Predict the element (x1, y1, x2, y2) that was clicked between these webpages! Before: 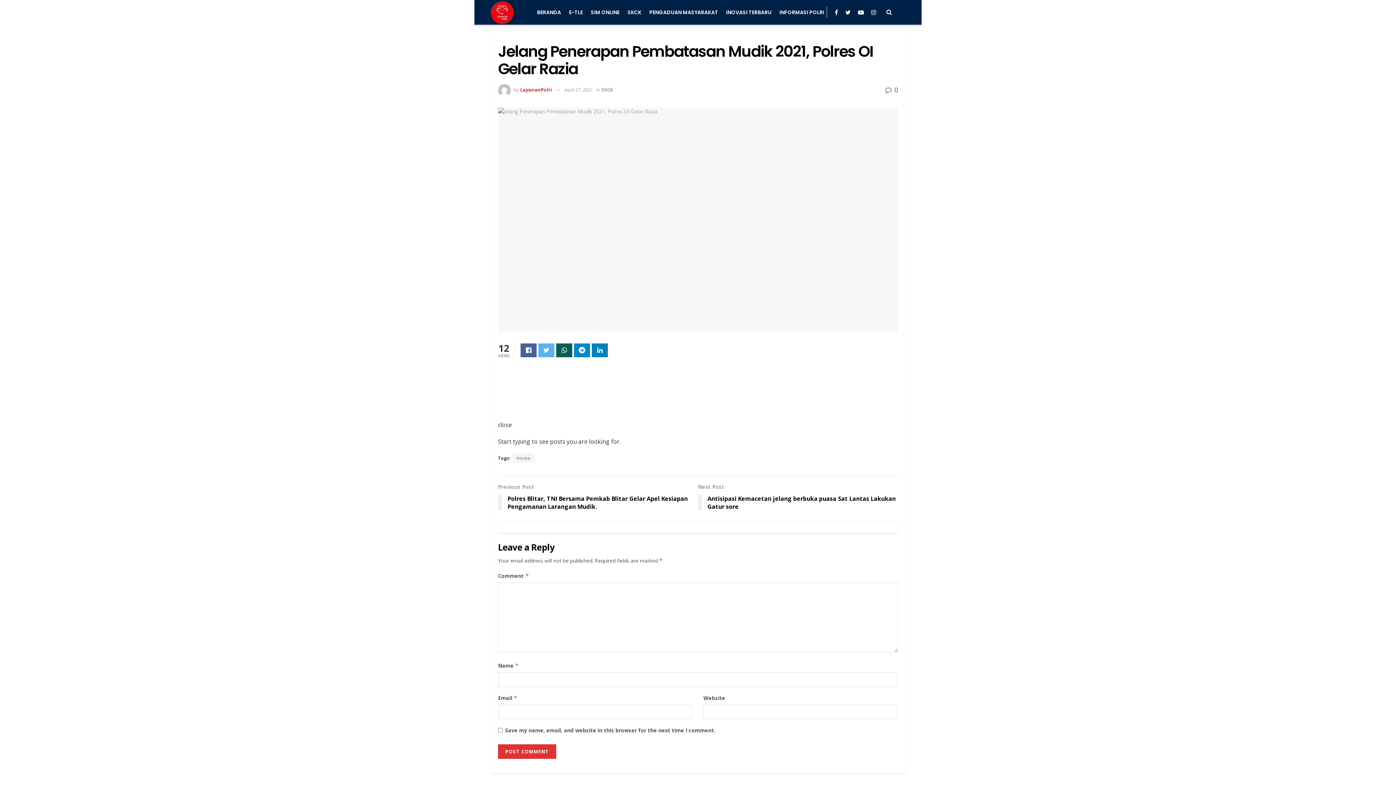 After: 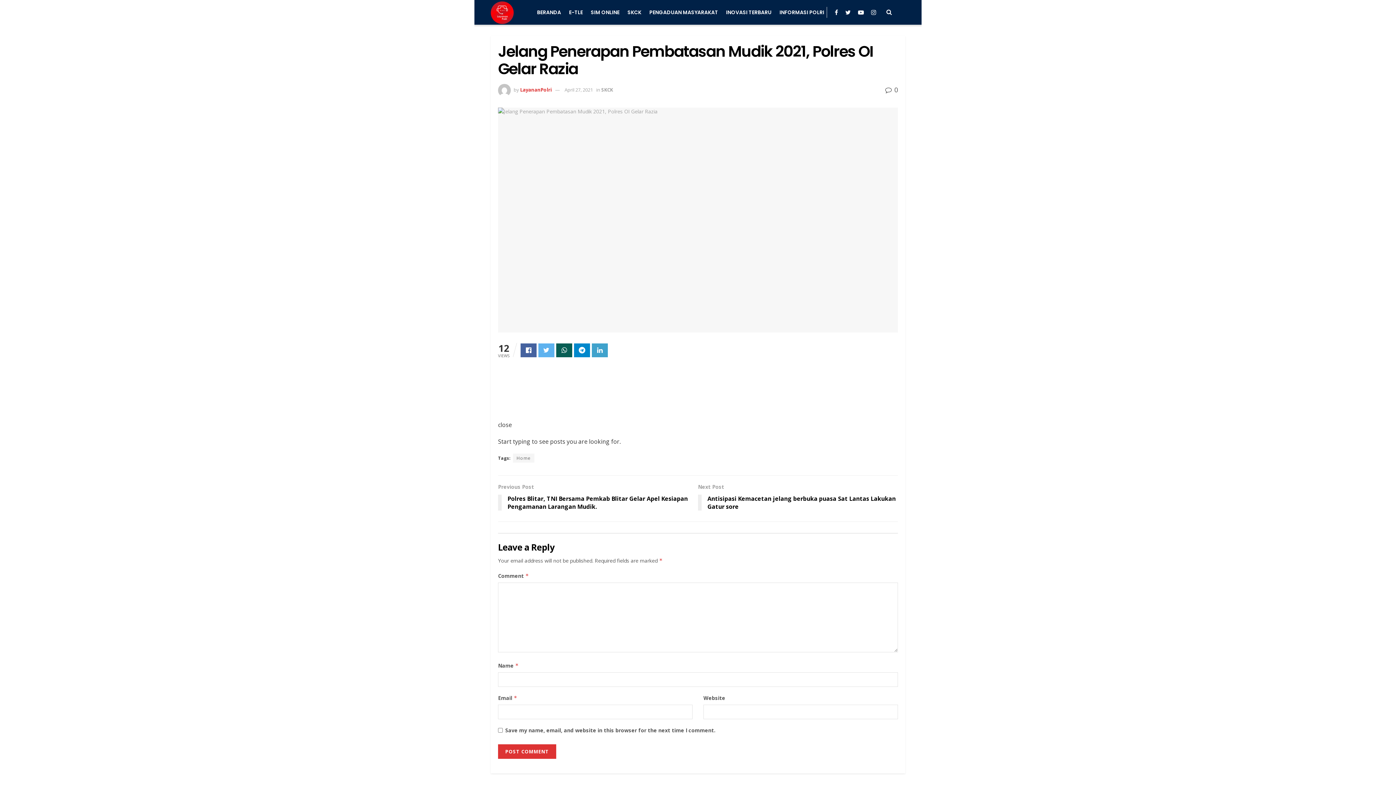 Action: bbox: (592, 343, 608, 357)